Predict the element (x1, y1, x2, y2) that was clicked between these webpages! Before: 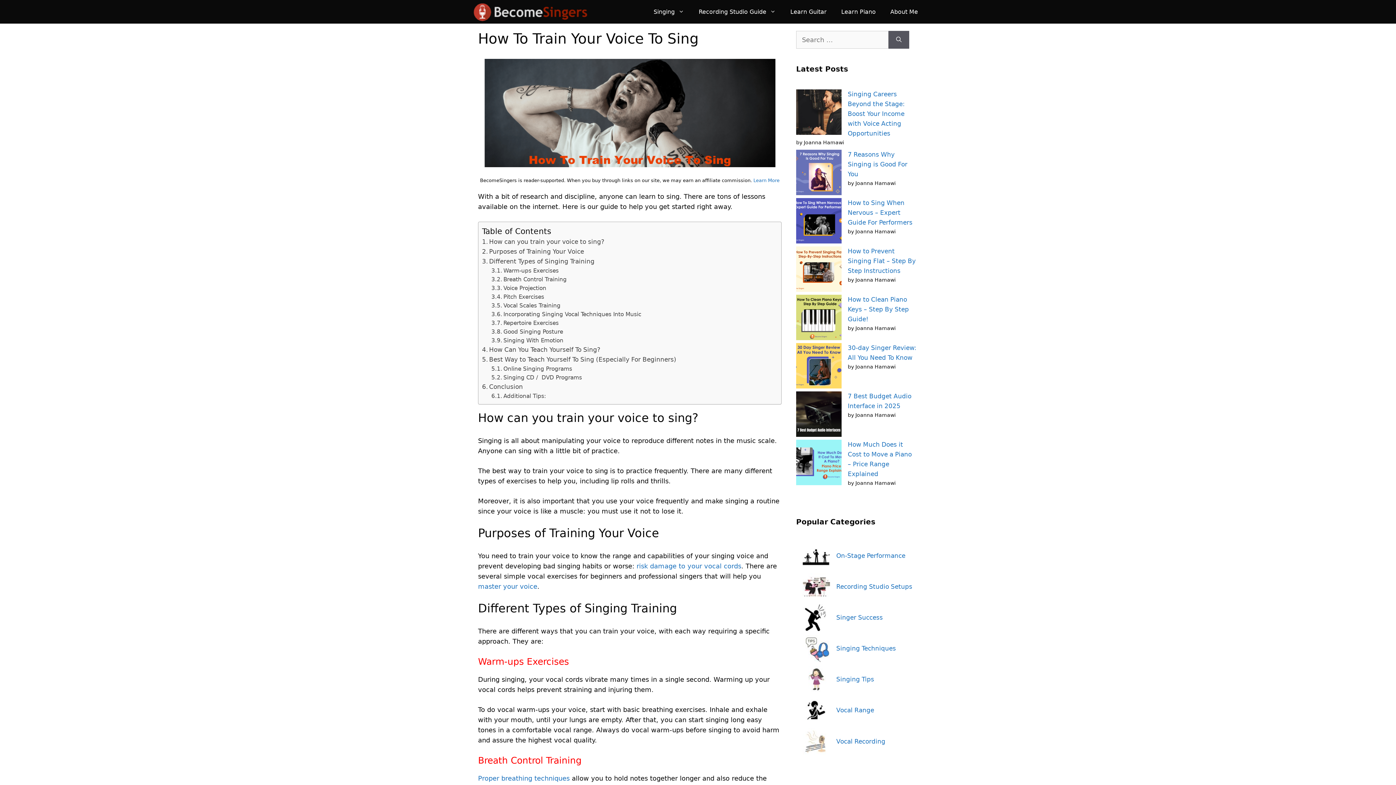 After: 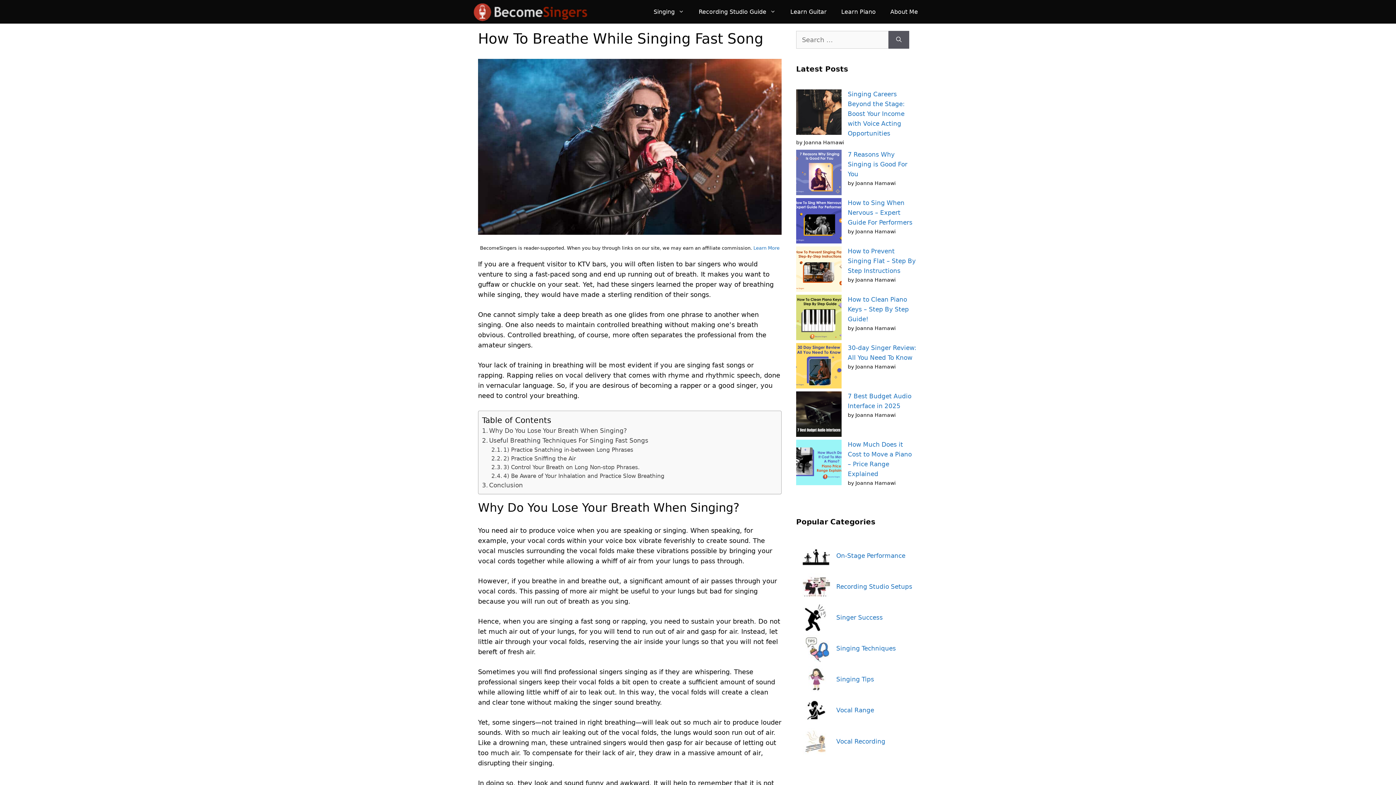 Action: label: Proper breathing techniques bbox: (478, 774, 569, 782)